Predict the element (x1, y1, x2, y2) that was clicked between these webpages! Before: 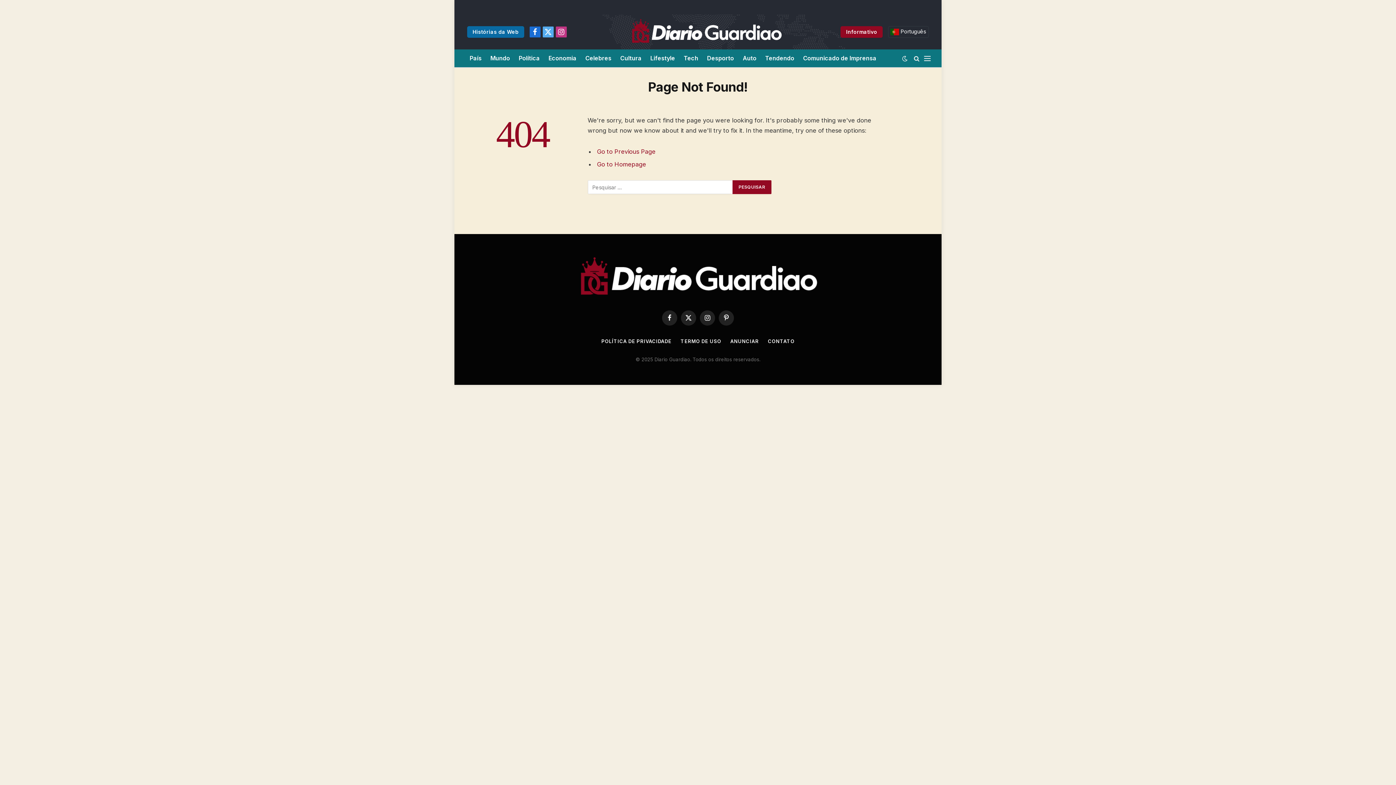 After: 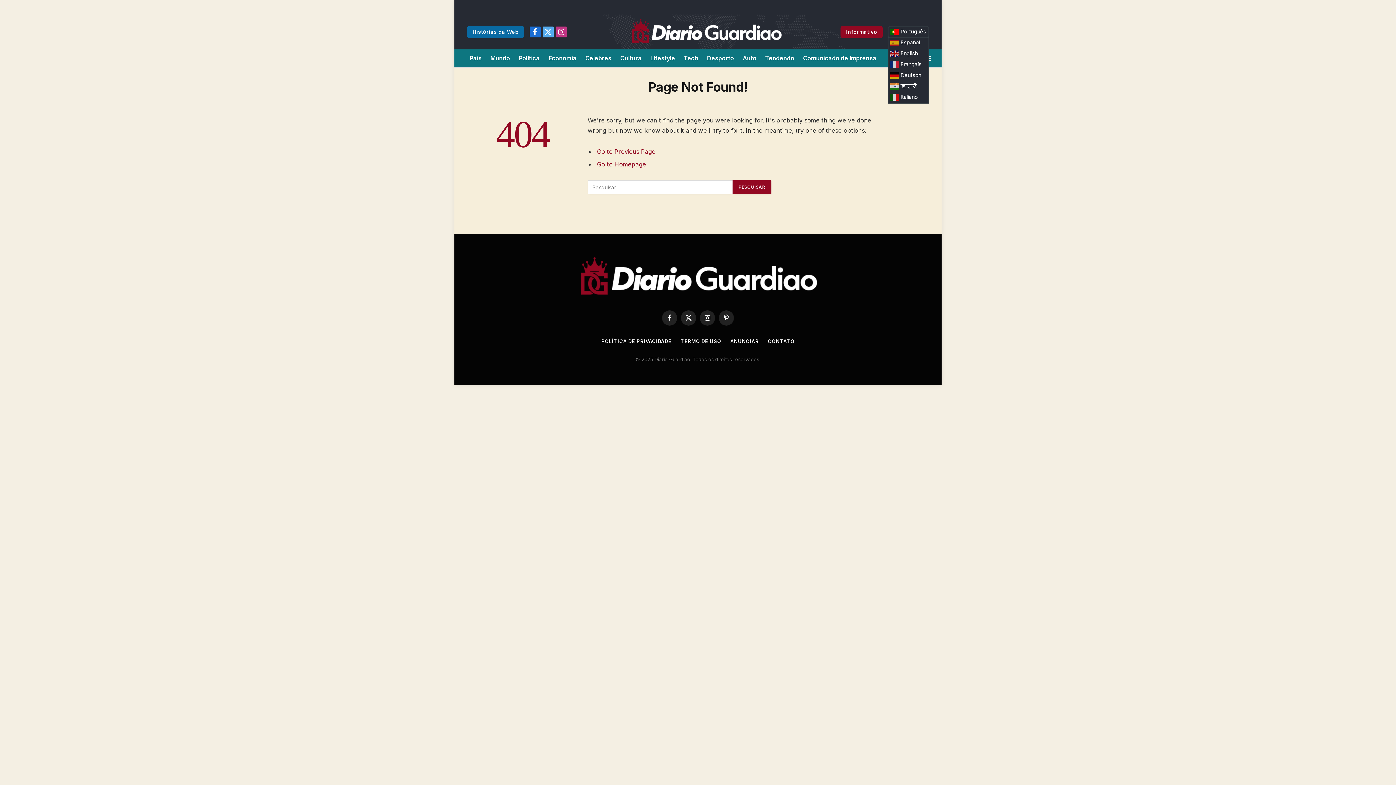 Action: label:  Português bbox: (888, 26, 929, 37)